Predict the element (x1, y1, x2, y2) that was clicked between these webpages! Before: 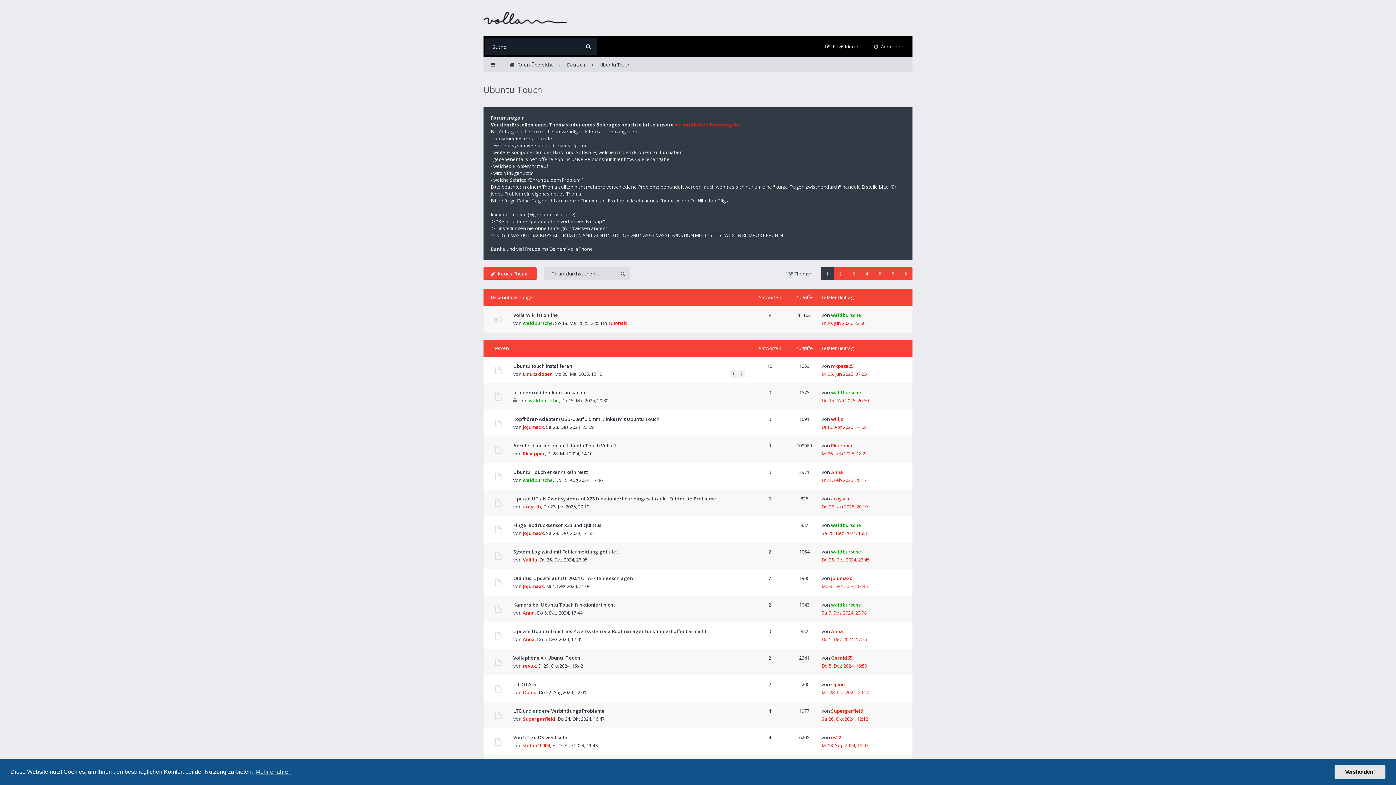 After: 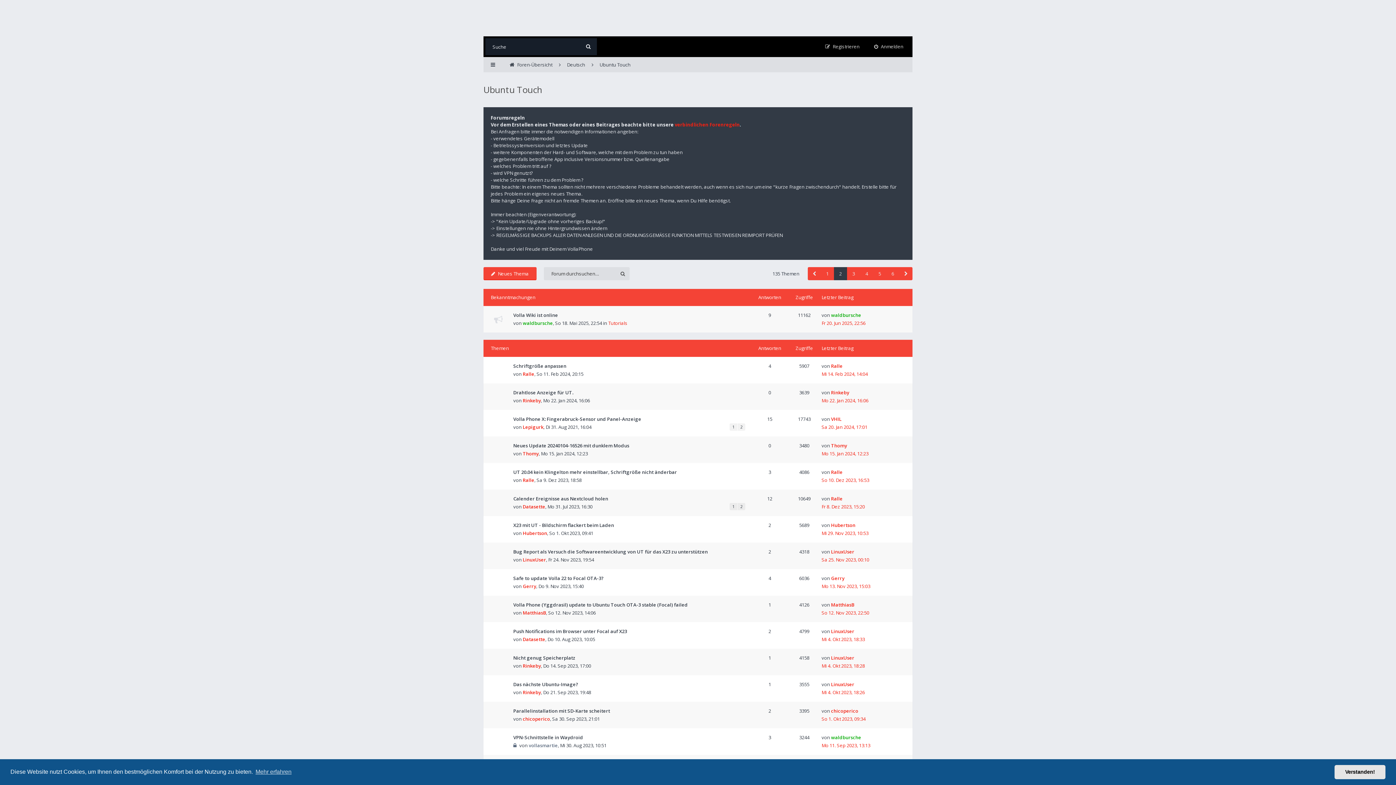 Action: bbox: (834, 267, 847, 280) label: 2